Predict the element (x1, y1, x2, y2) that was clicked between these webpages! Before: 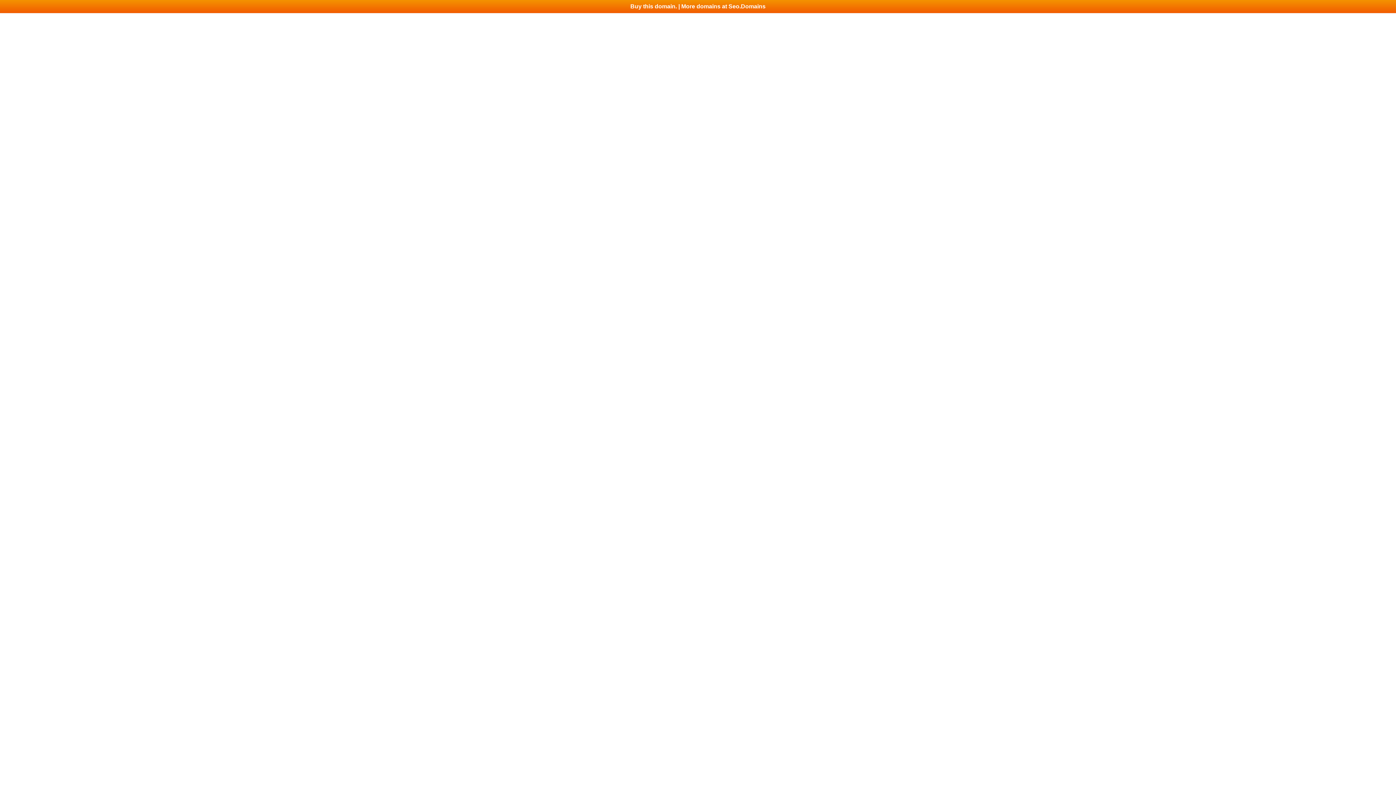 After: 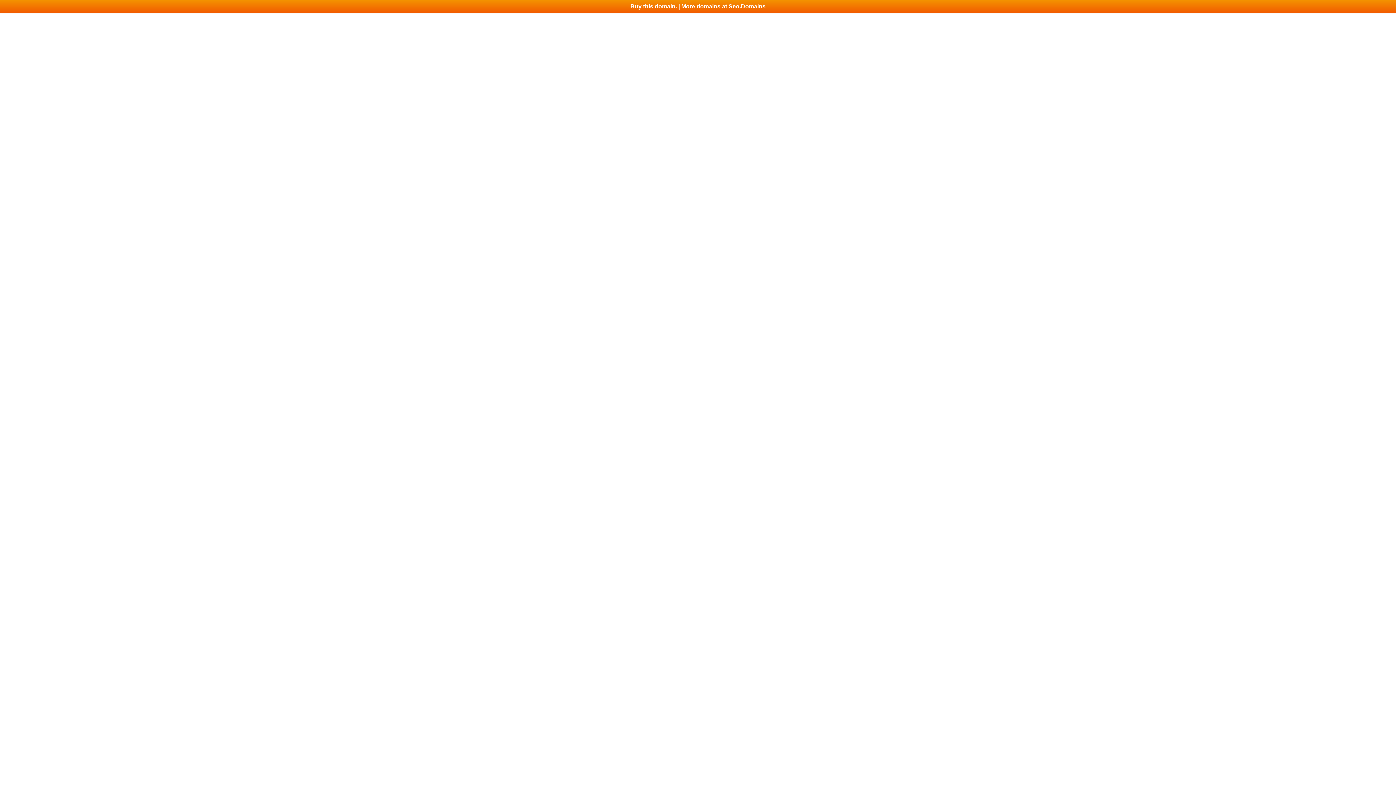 Action: bbox: (0, 0, 1396, 13) label: Buy this domain. | More domains at Seo.Domains